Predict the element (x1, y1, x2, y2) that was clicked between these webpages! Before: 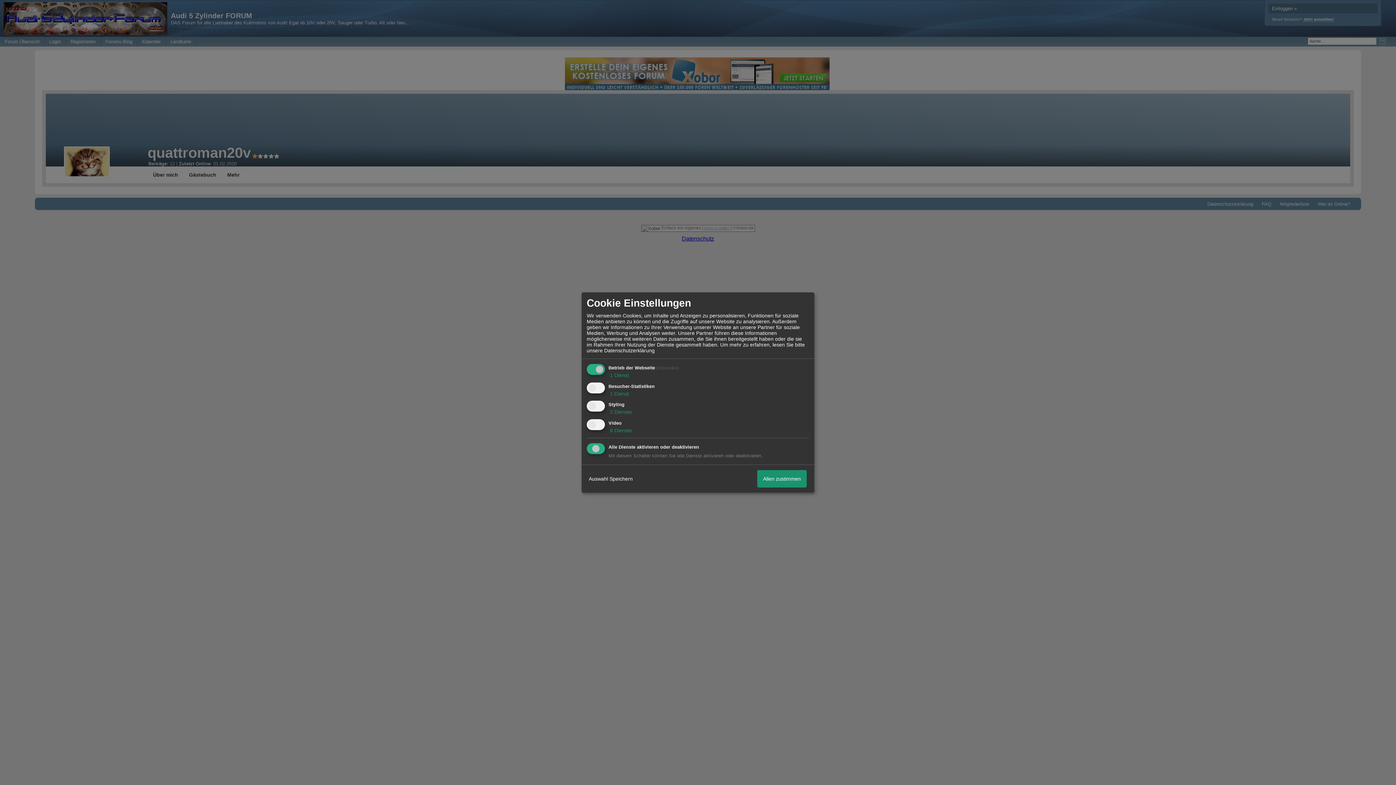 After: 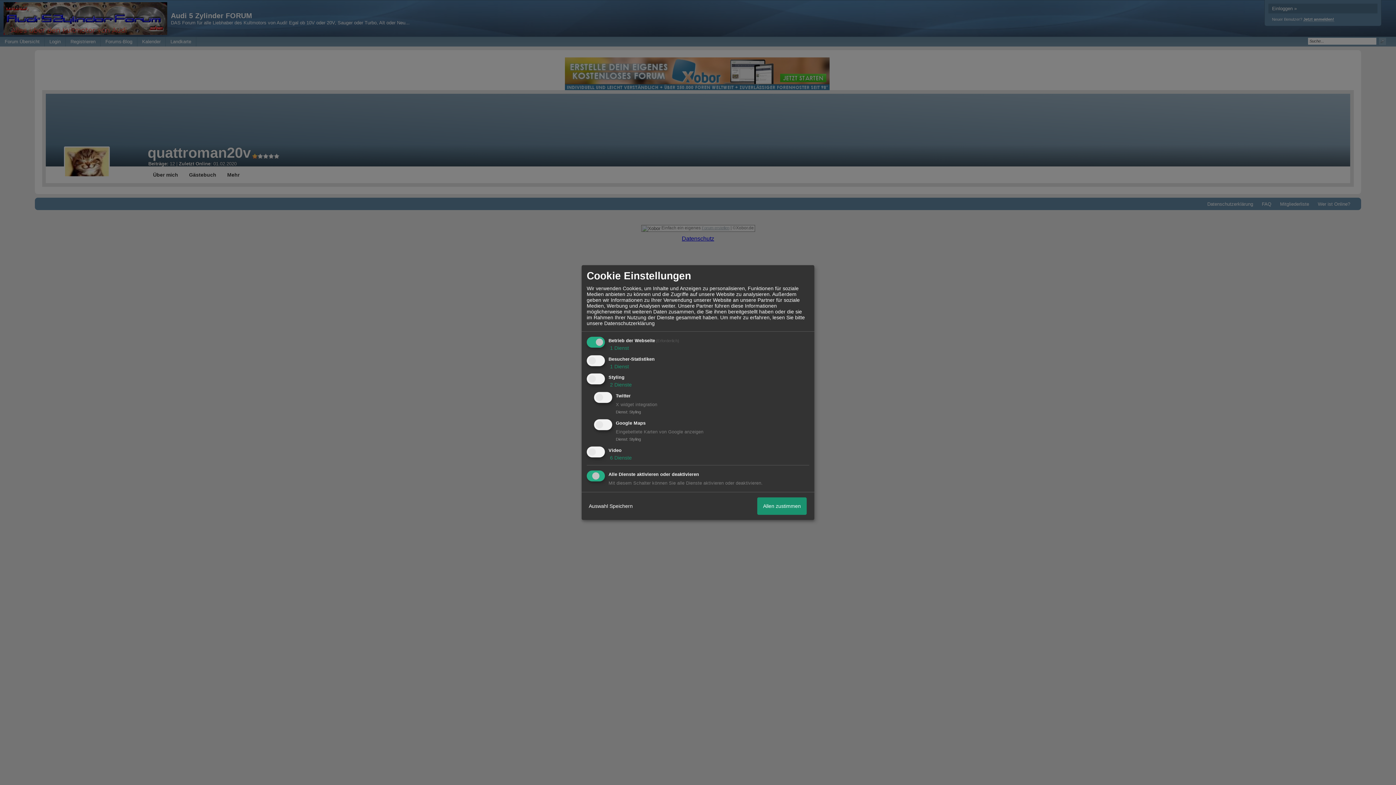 Action: label:  2 Dienste bbox: (608, 409, 632, 415)